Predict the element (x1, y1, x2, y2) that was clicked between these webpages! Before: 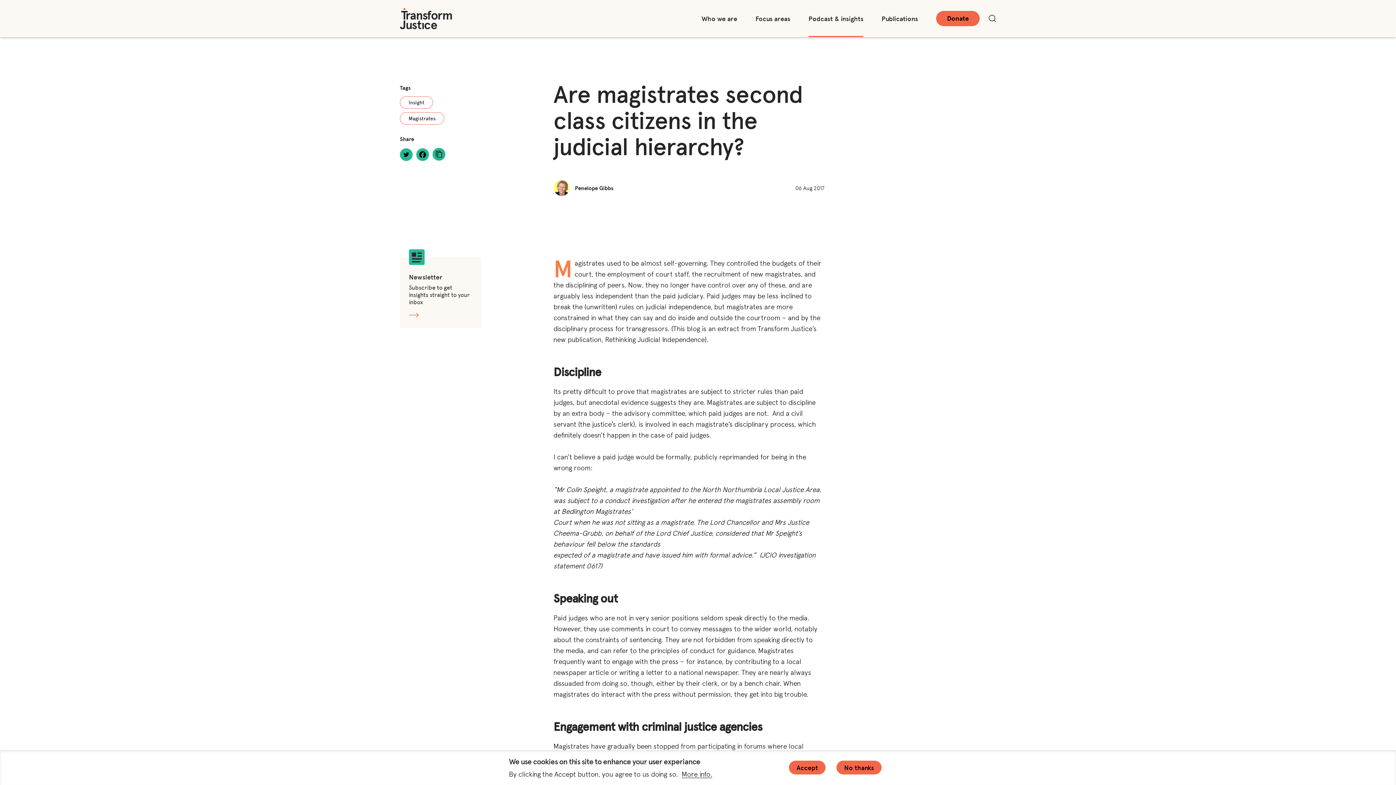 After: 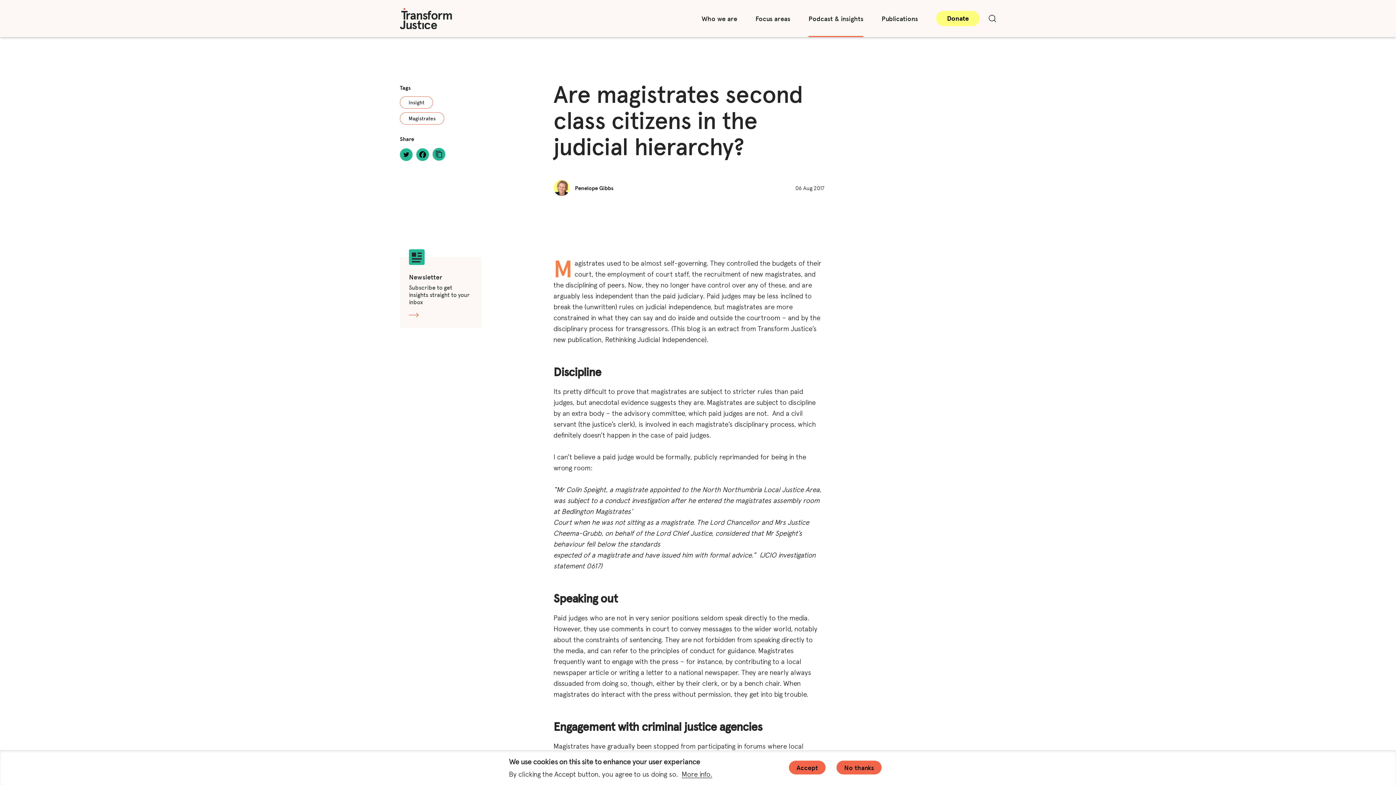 Action: bbox: (936, 10, 980, 26) label: Donate